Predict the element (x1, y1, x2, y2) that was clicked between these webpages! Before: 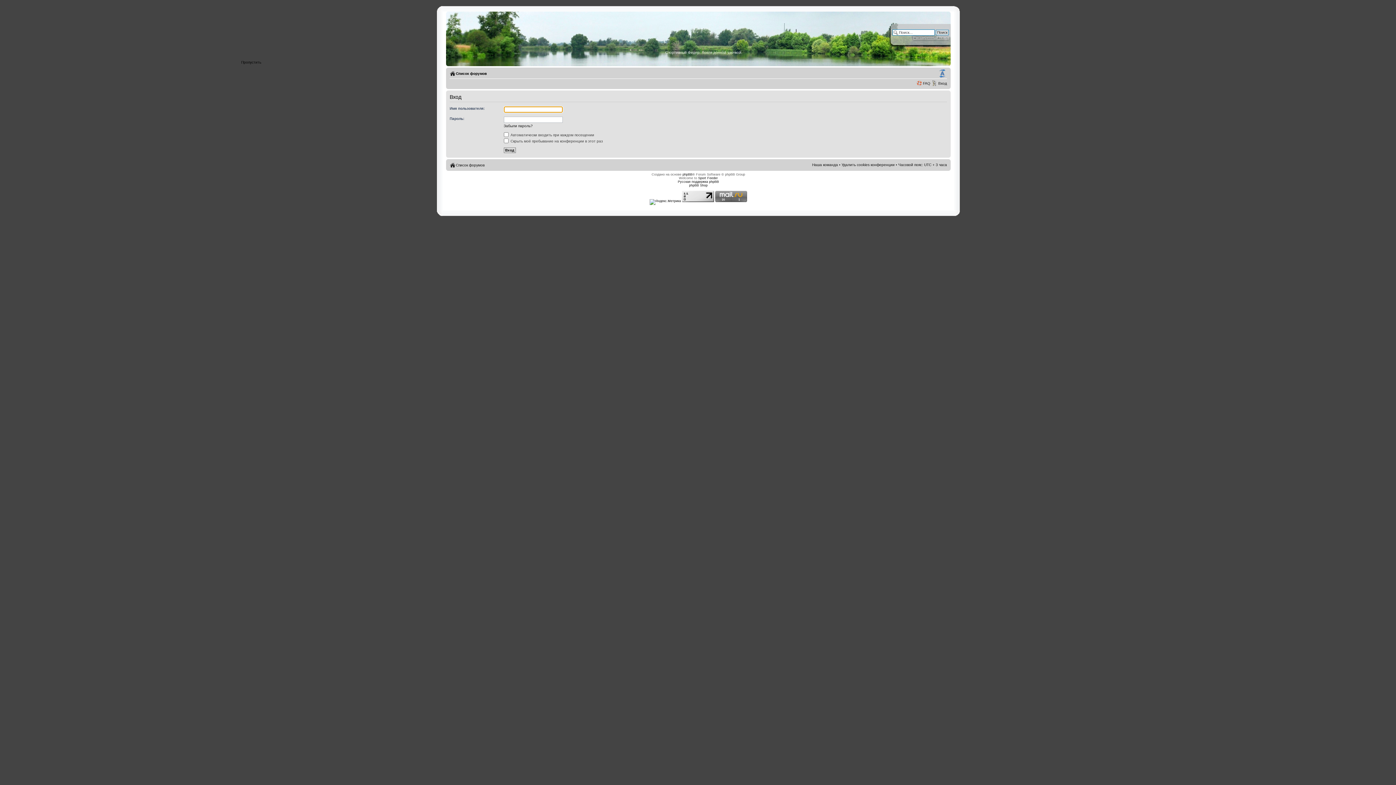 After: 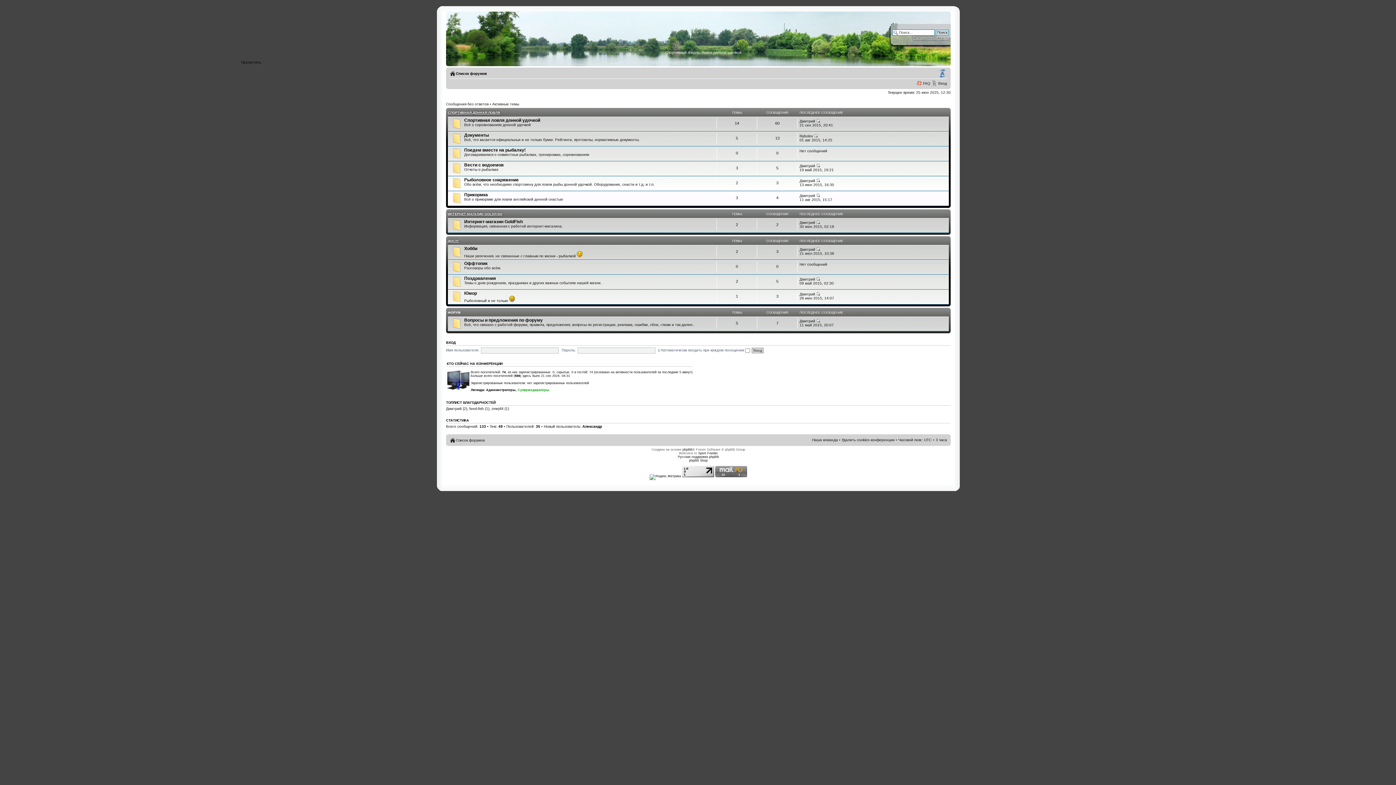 Action: bbox: (643, 46, 763, 50)